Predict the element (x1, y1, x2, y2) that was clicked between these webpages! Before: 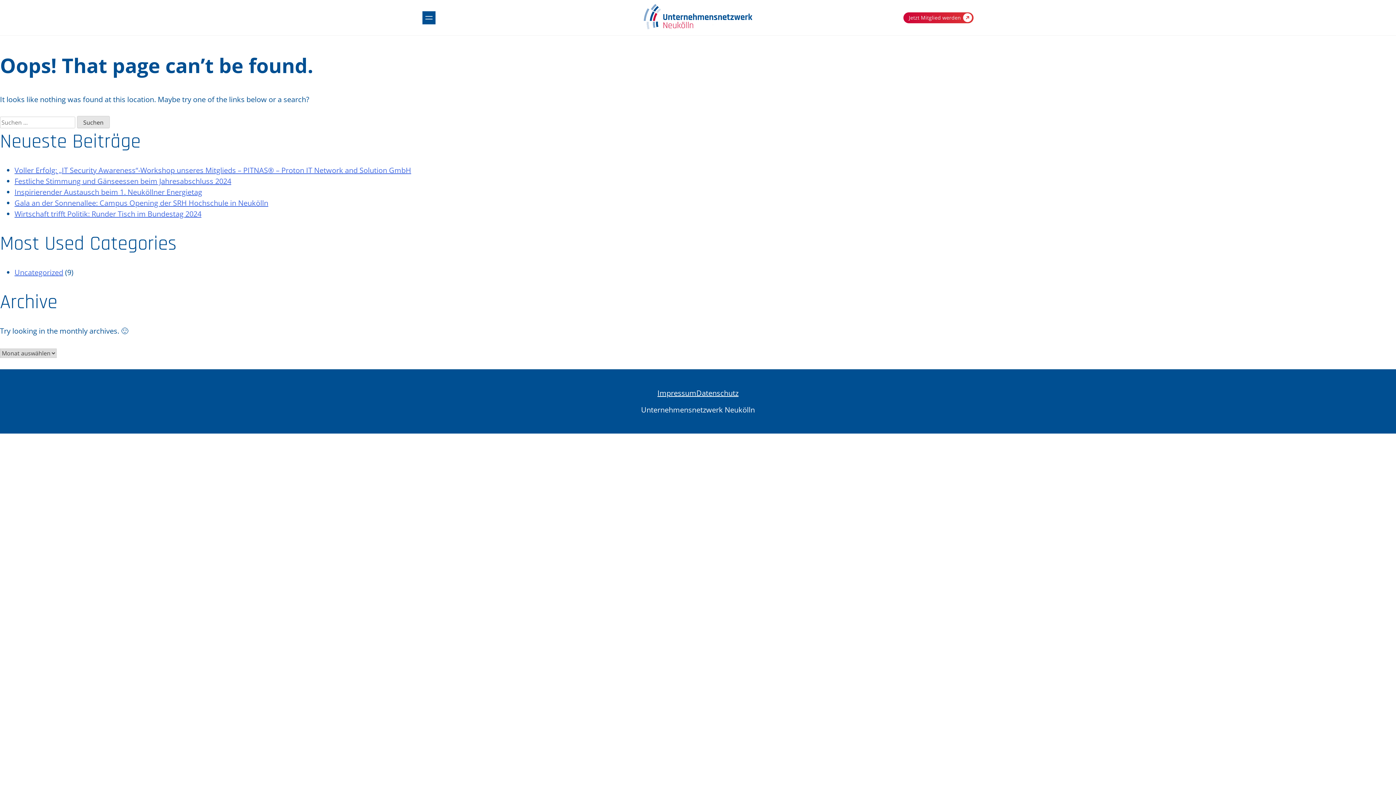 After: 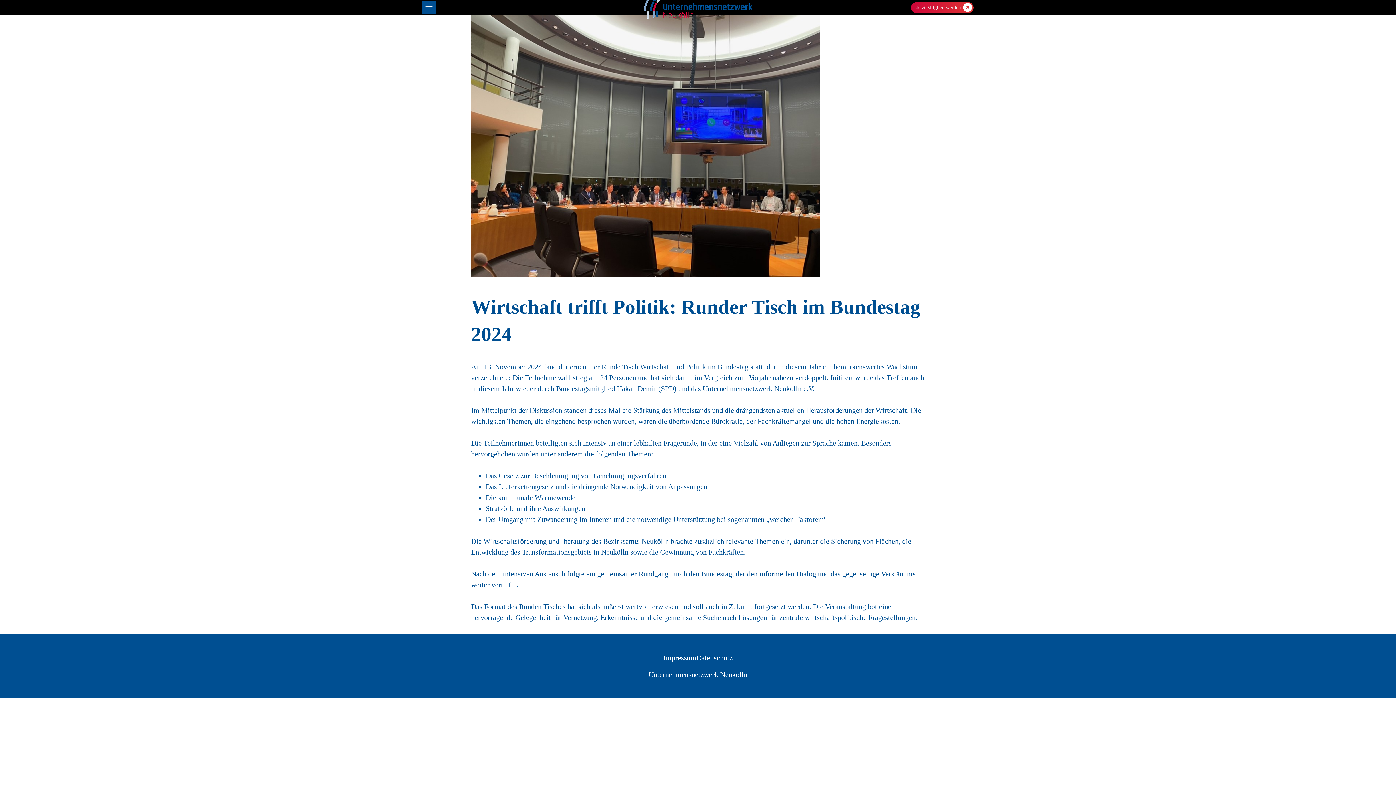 Action: label: Wirtschaft trifft Politik: Runder Tisch im Bundestag 2024 bbox: (14, 209, 201, 219)